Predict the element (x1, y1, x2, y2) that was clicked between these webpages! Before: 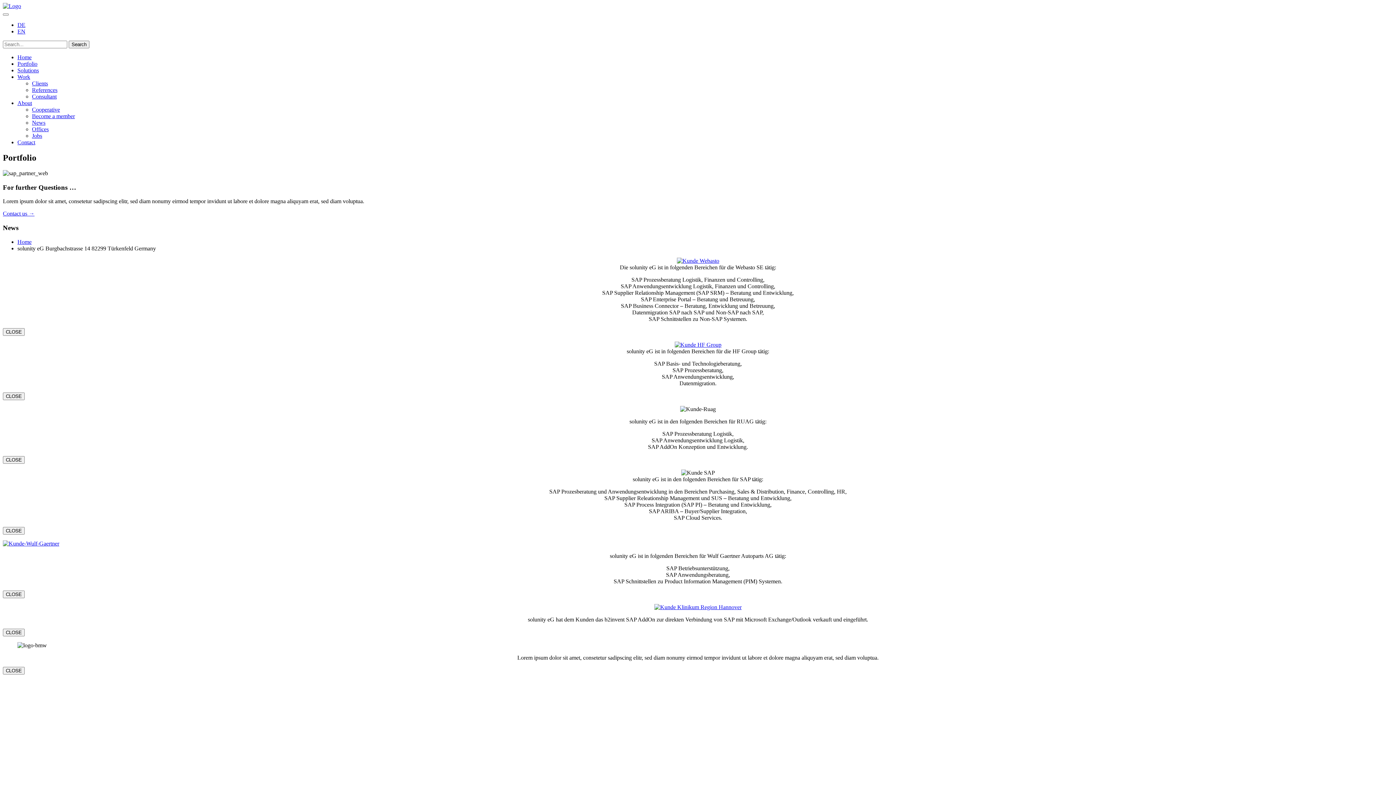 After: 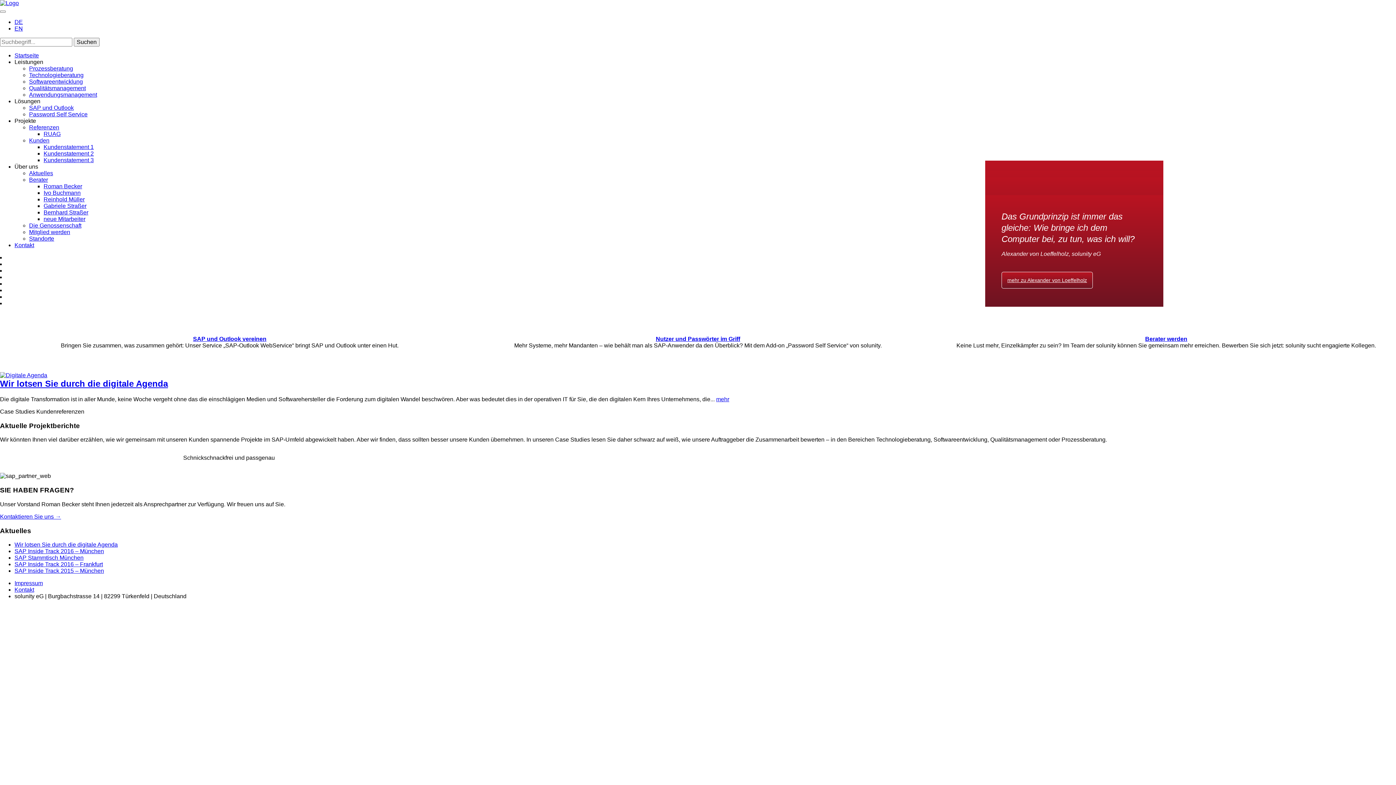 Action: bbox: (17, 21, 25, 28) label: DE